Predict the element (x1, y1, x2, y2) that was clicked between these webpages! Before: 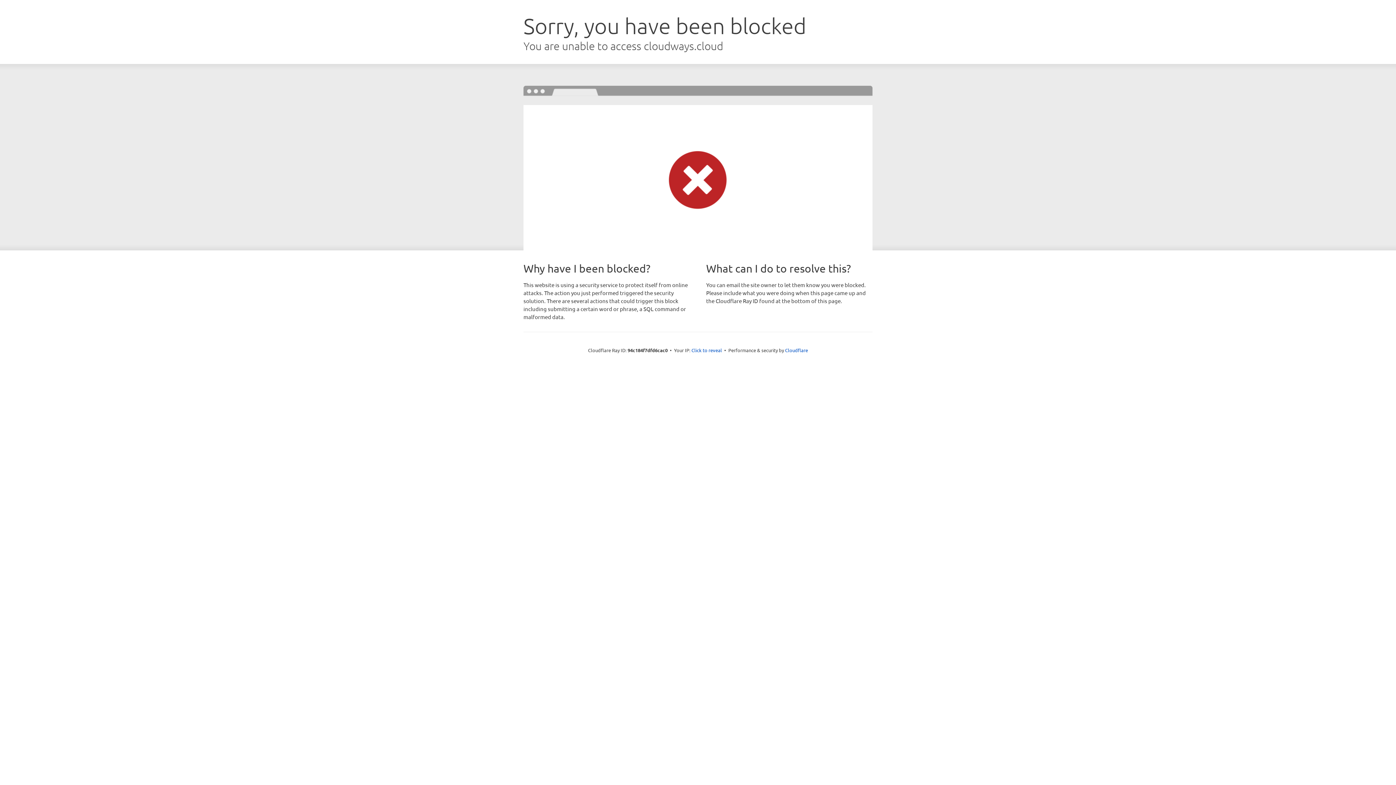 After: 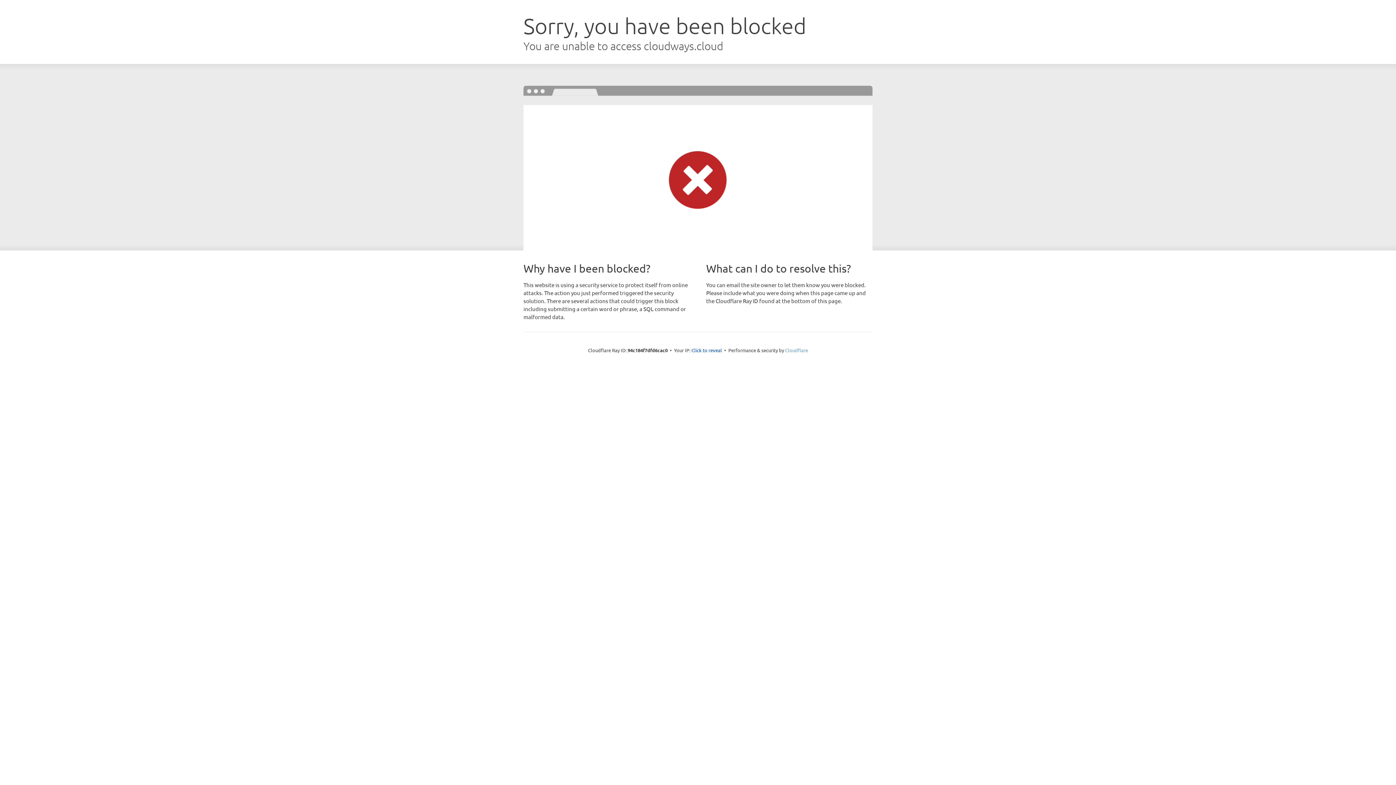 Action: label: Cloudflare bbox: (785, 347, 808, 353)